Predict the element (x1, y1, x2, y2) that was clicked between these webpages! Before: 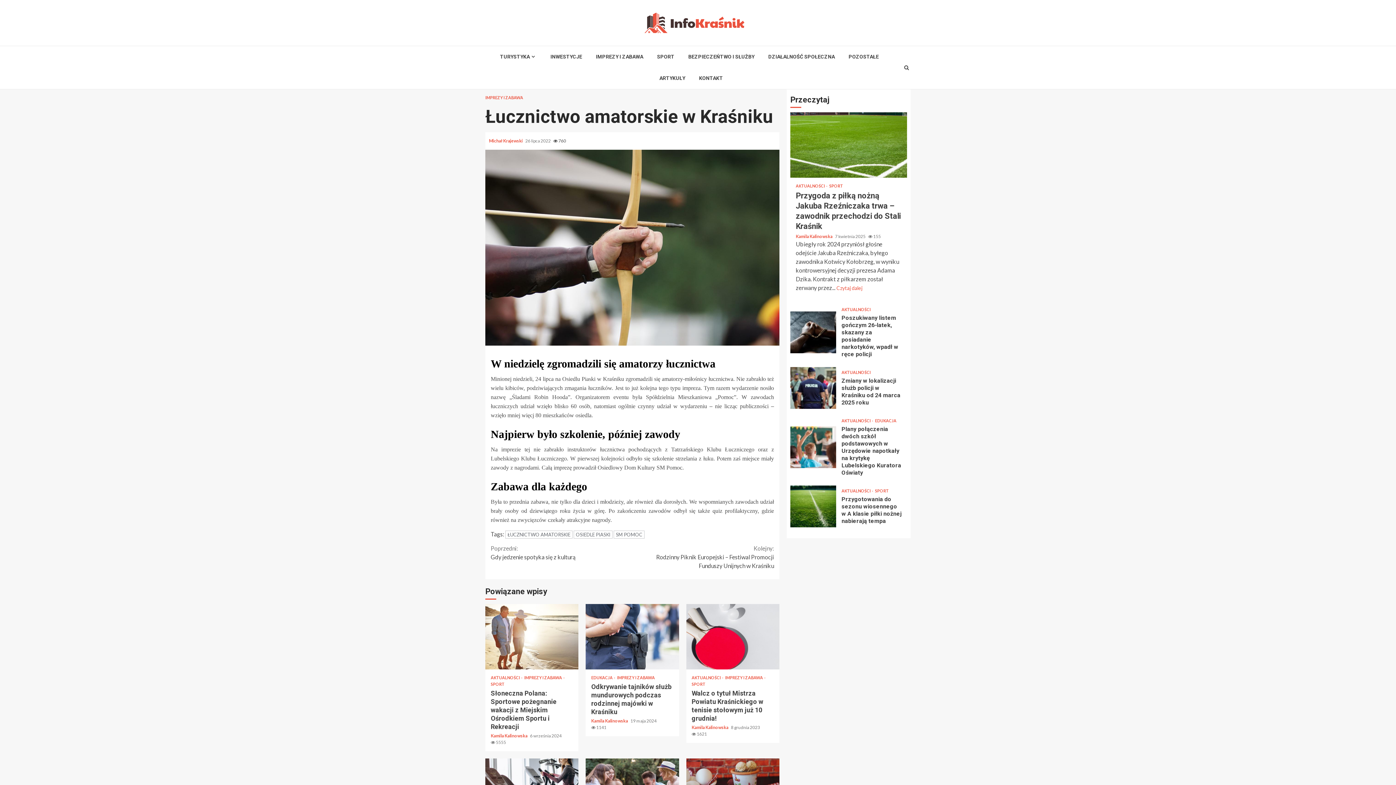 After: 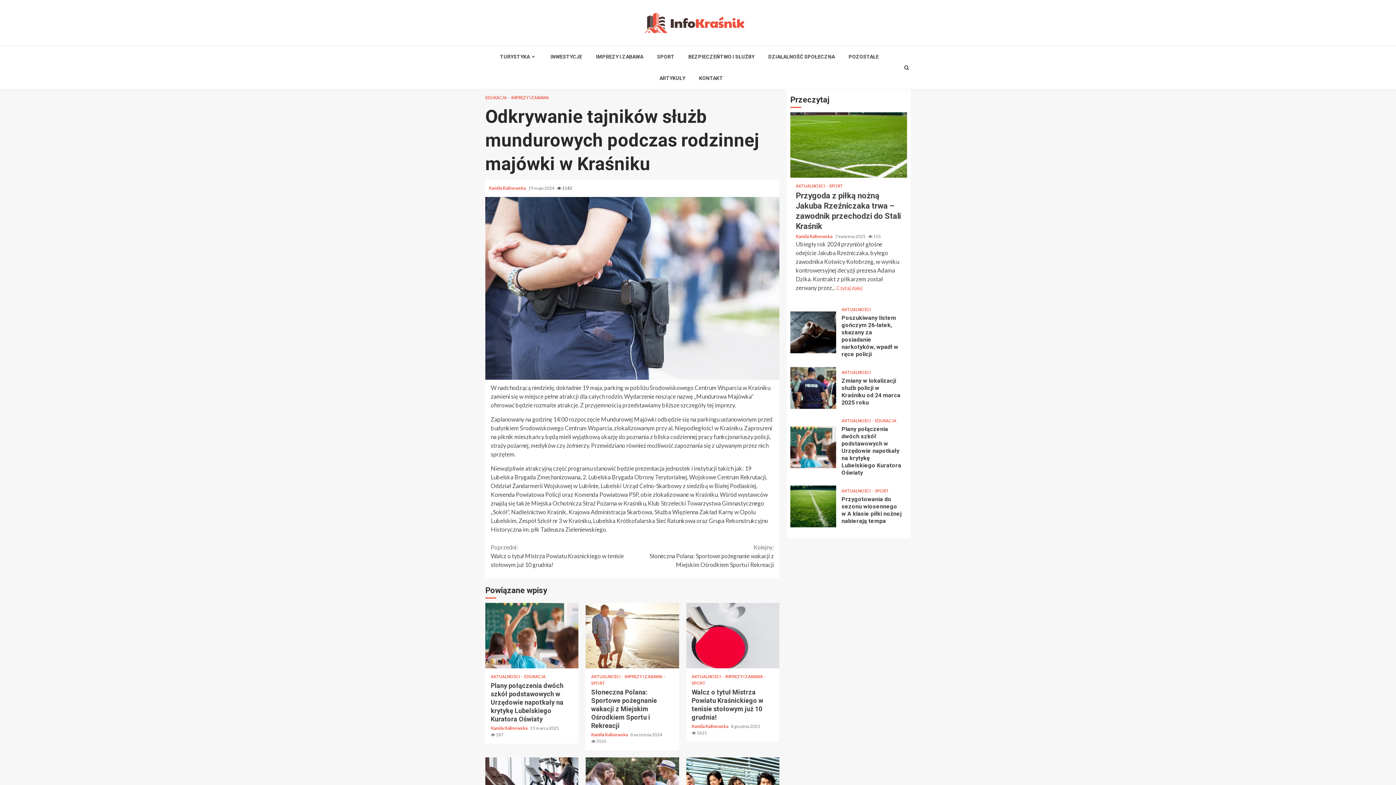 Action: bbox: (591, 725, 606, 730) label:  1141